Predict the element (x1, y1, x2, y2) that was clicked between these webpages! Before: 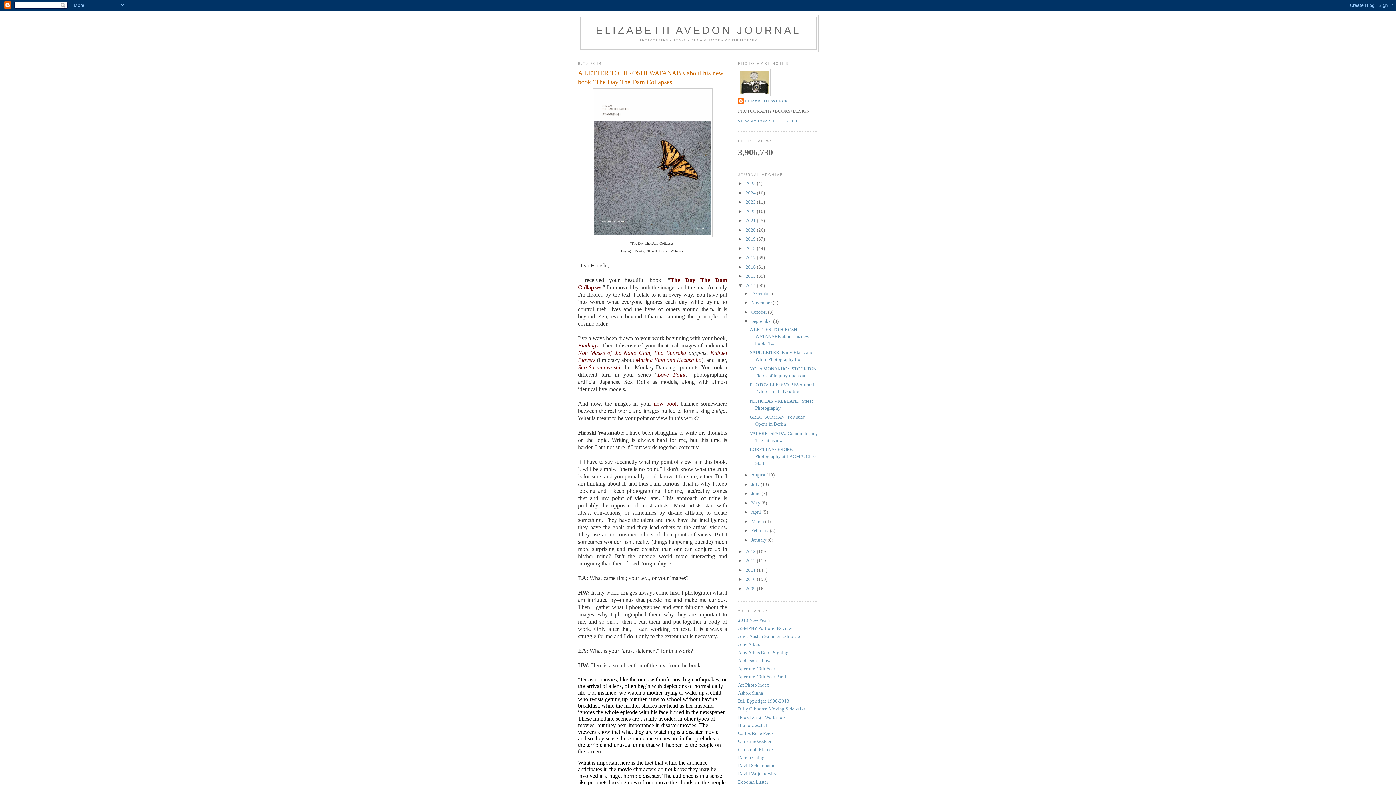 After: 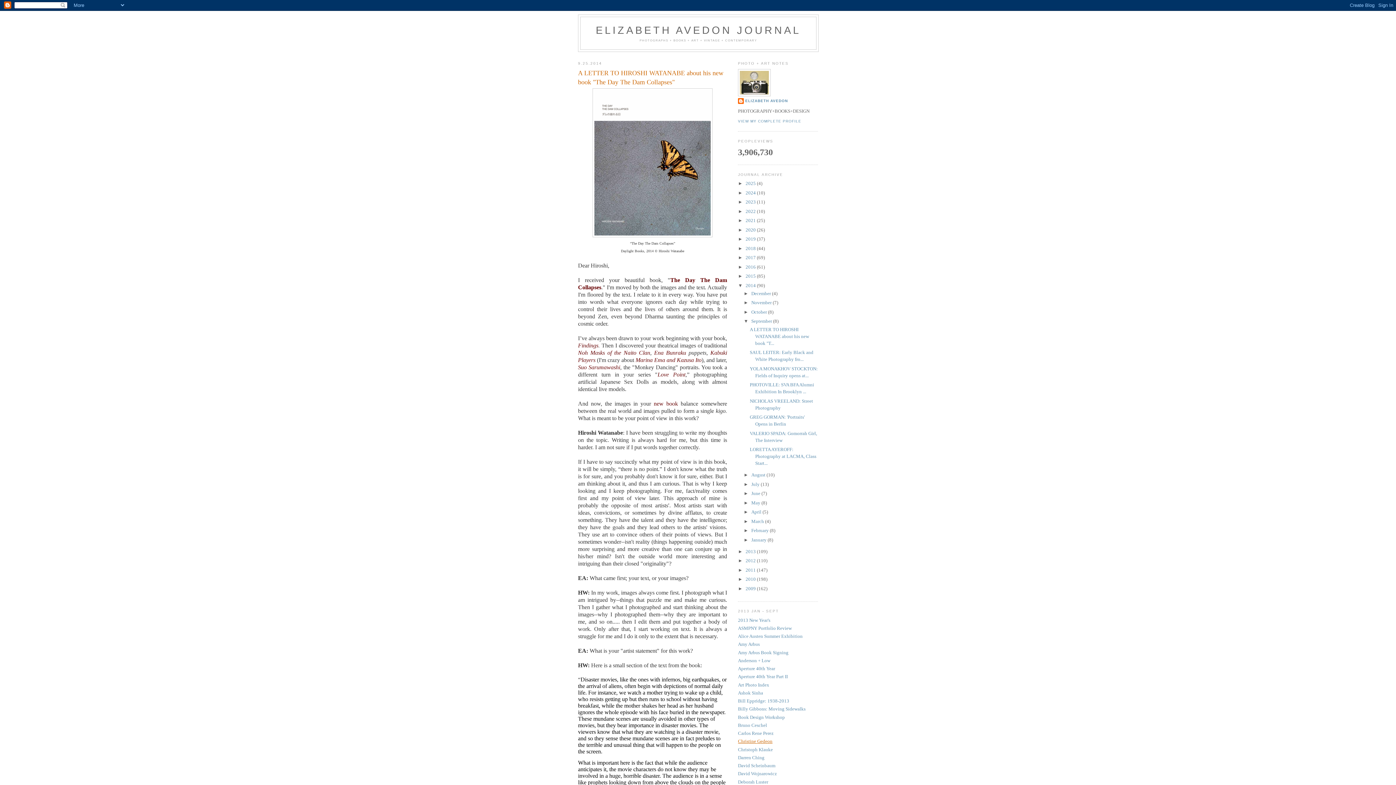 Action: bbox: (738, 739, 772, 744) label: Christine Gedeon